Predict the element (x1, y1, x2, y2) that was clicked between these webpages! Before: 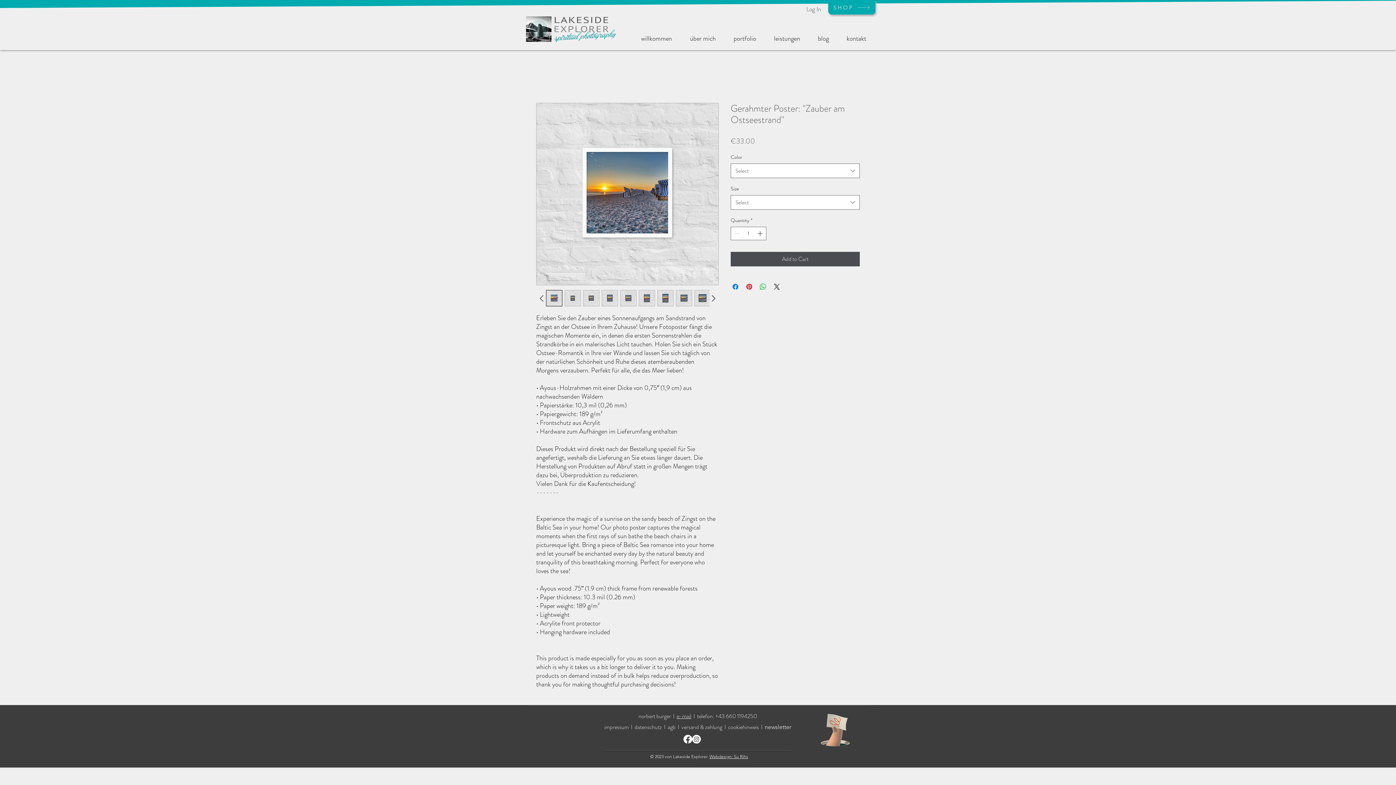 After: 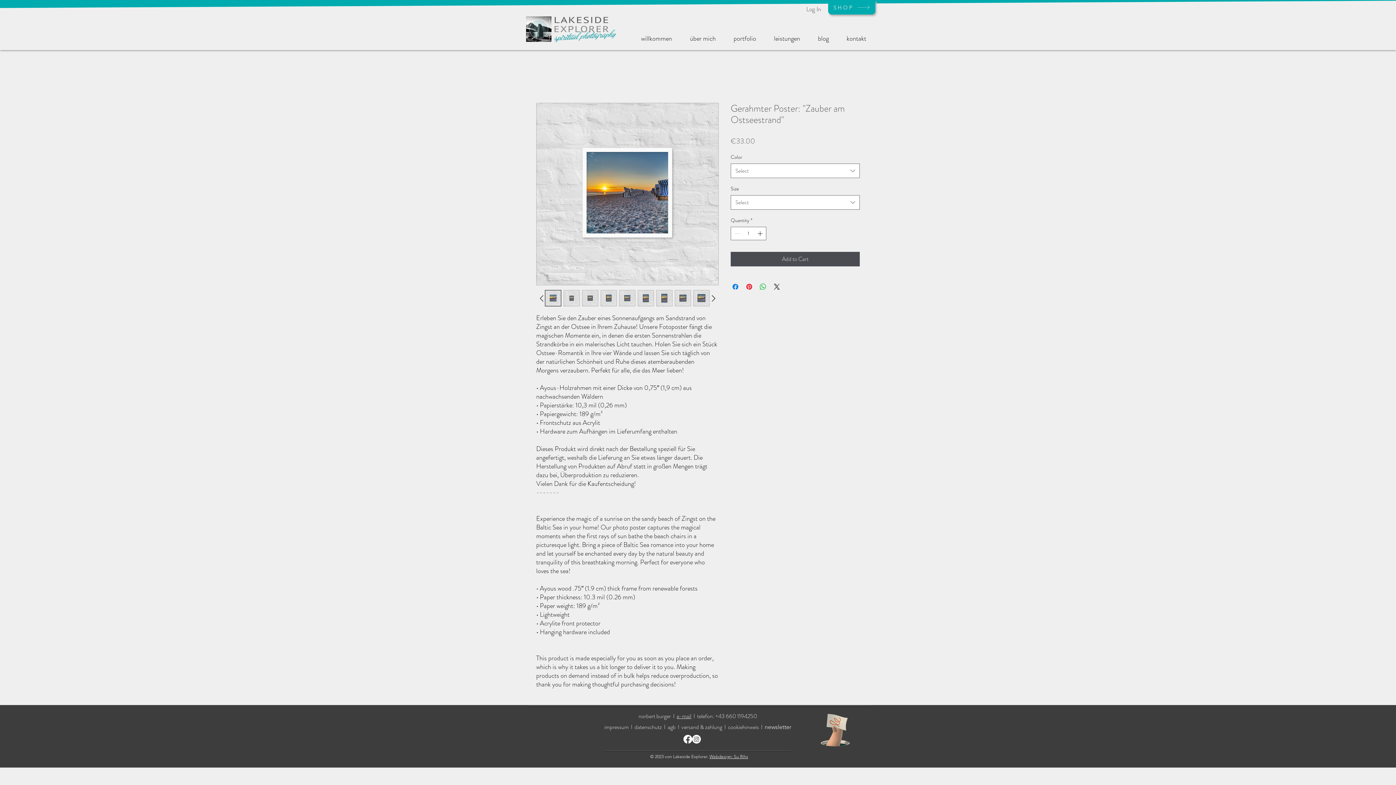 Action: bbox: (694, 290, 710, 306)